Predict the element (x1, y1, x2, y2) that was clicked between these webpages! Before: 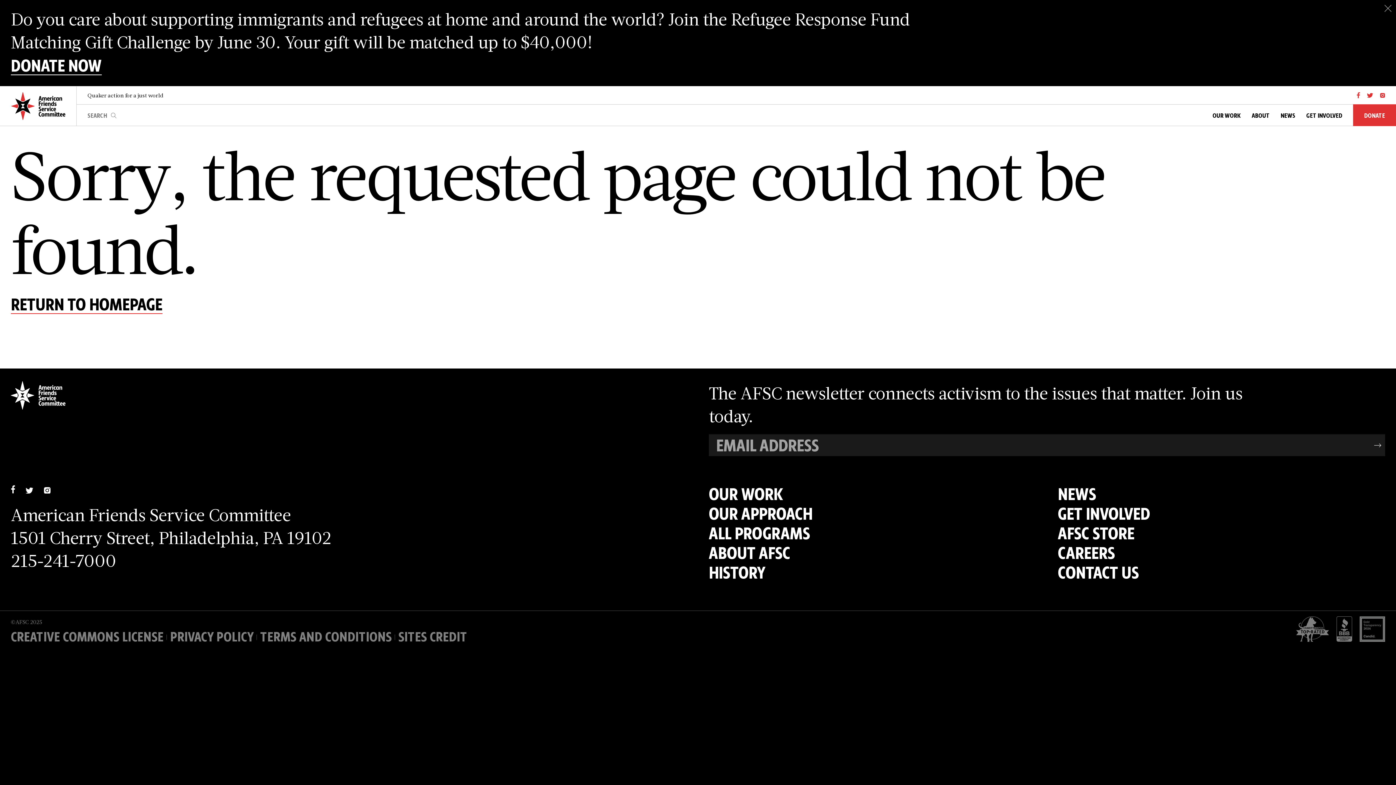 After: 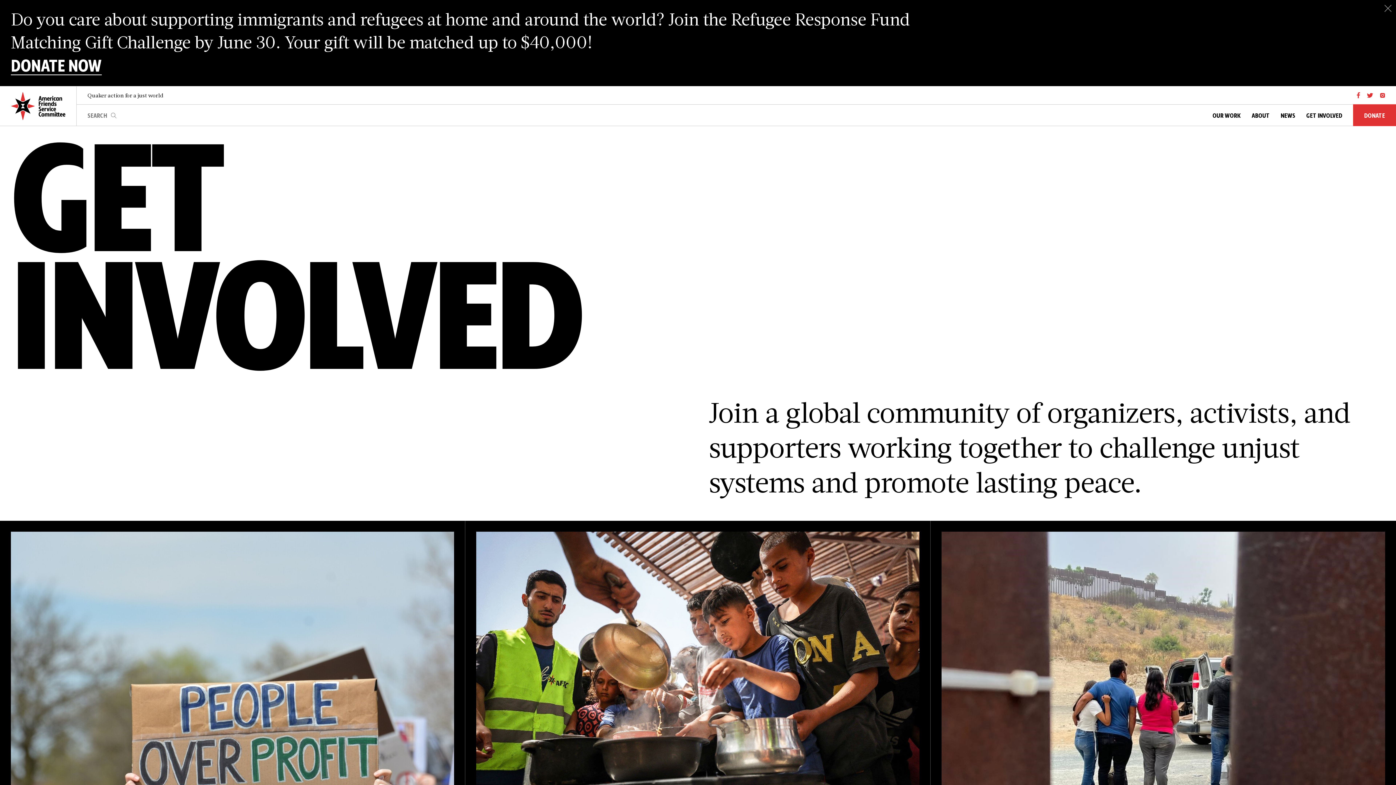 Action: label: GET INVOLVED bbox: (1301, 104, 1353, 126)